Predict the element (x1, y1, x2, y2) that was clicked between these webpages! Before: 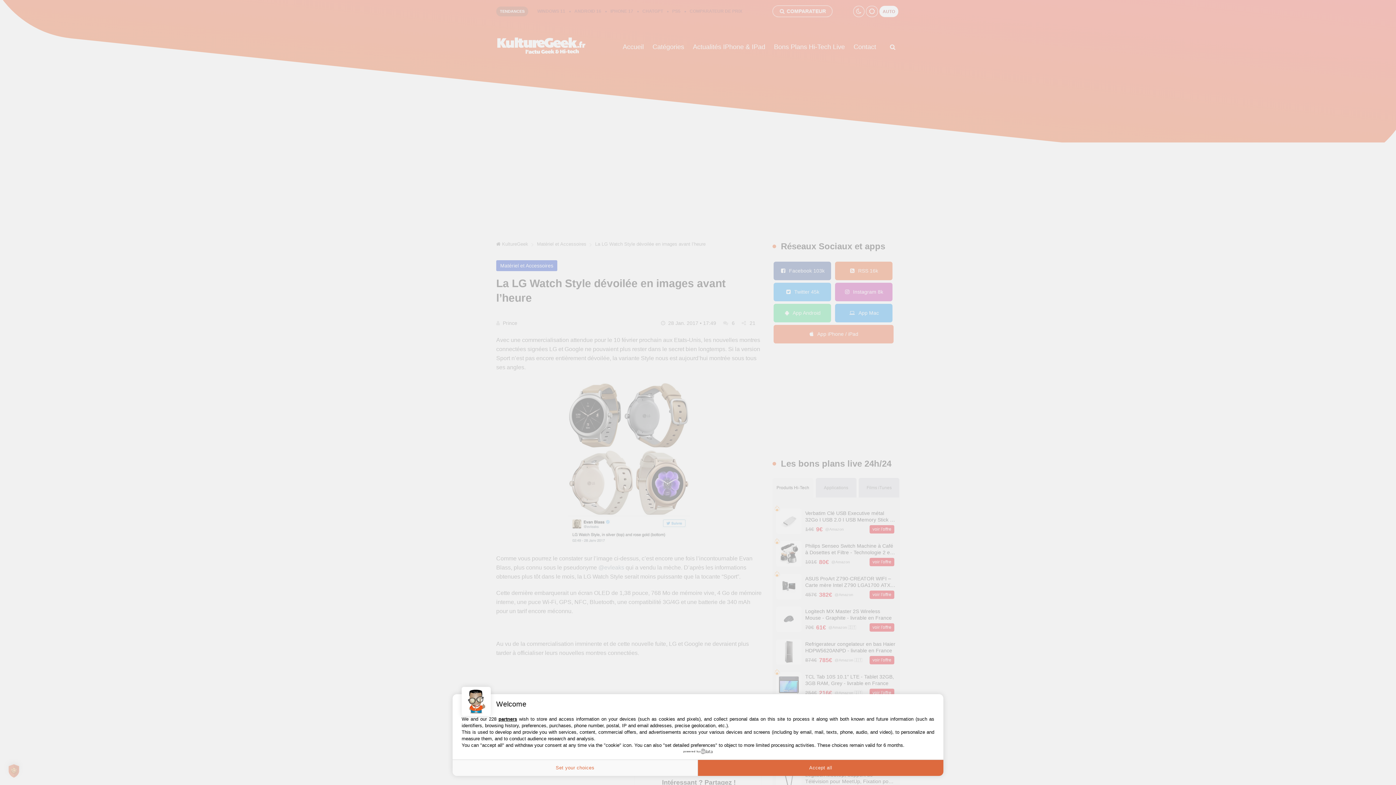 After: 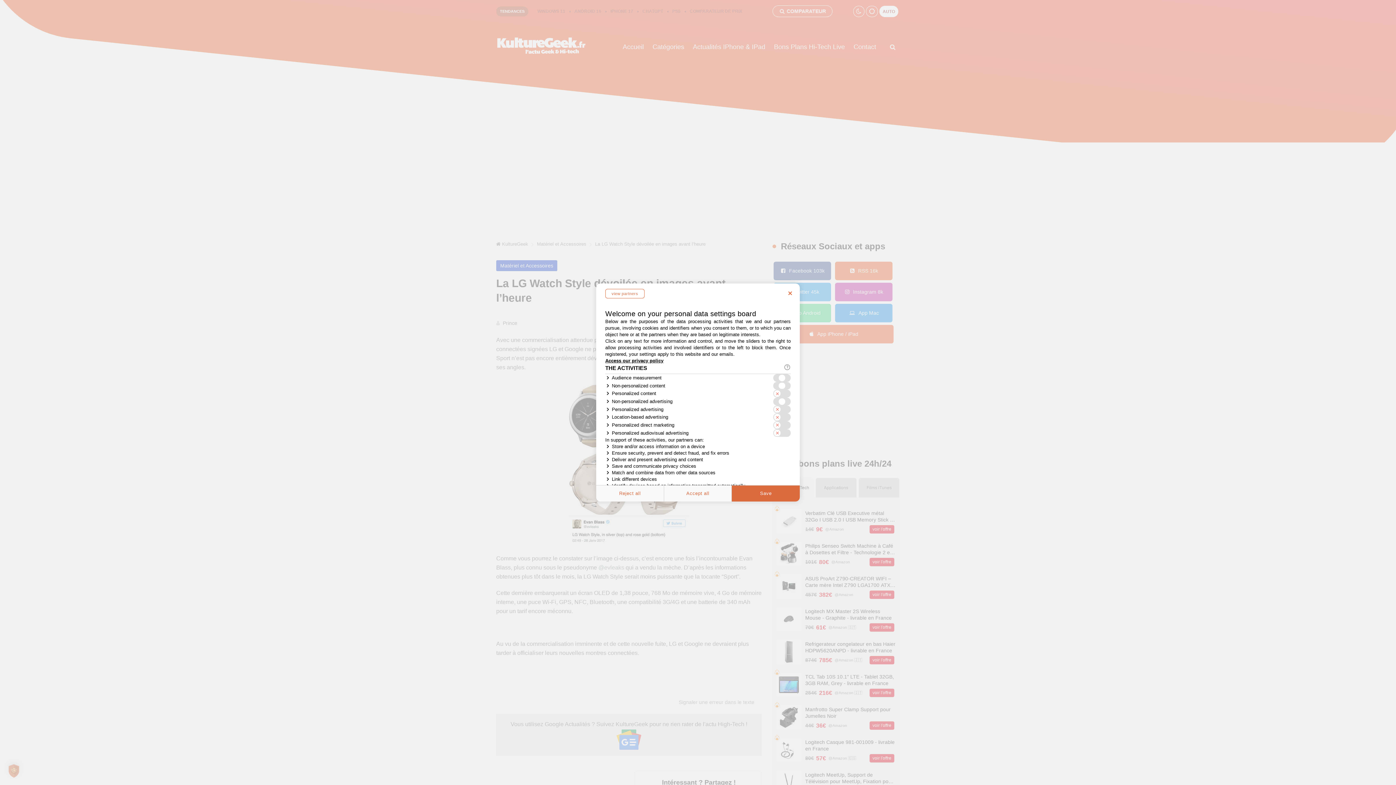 Action: bbox: (452, 760, 698, 776) label: Set your choices